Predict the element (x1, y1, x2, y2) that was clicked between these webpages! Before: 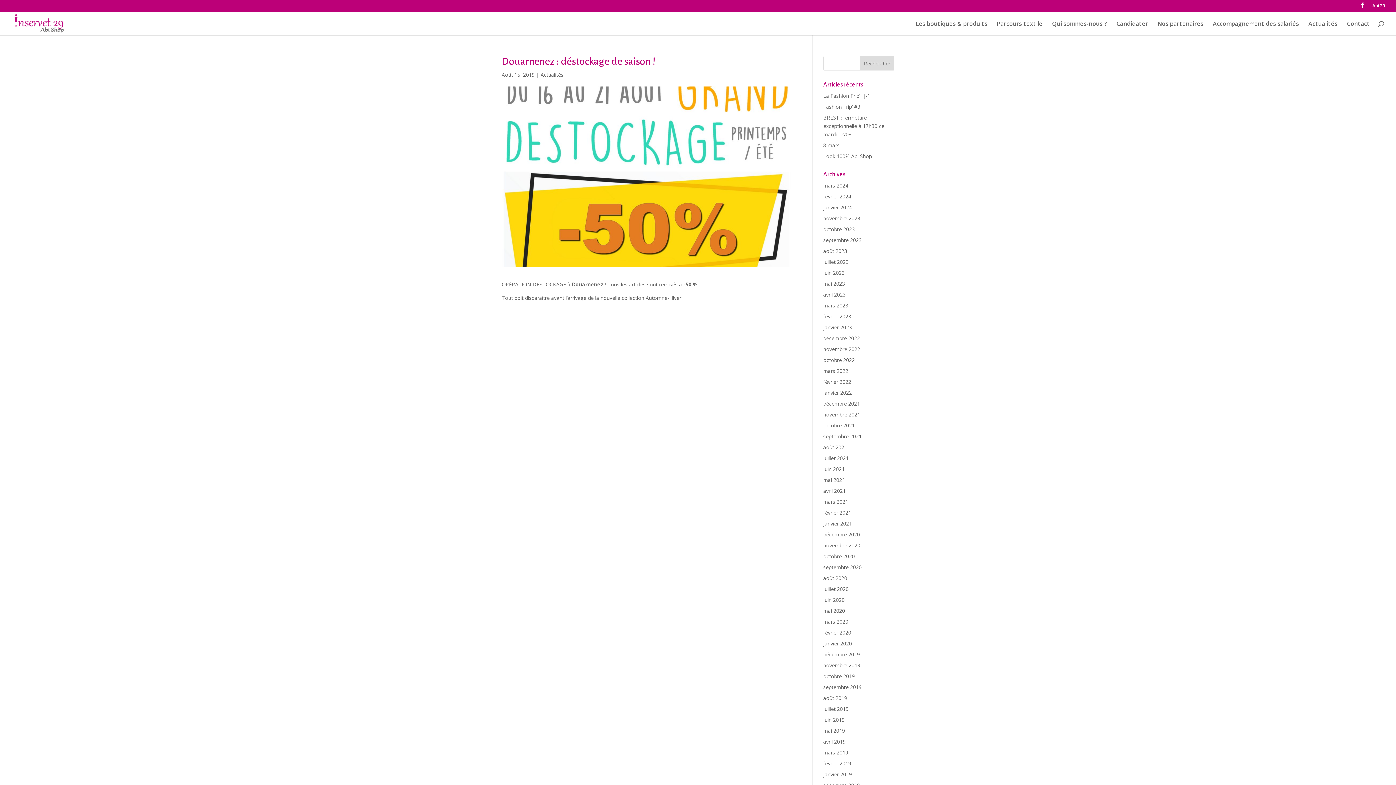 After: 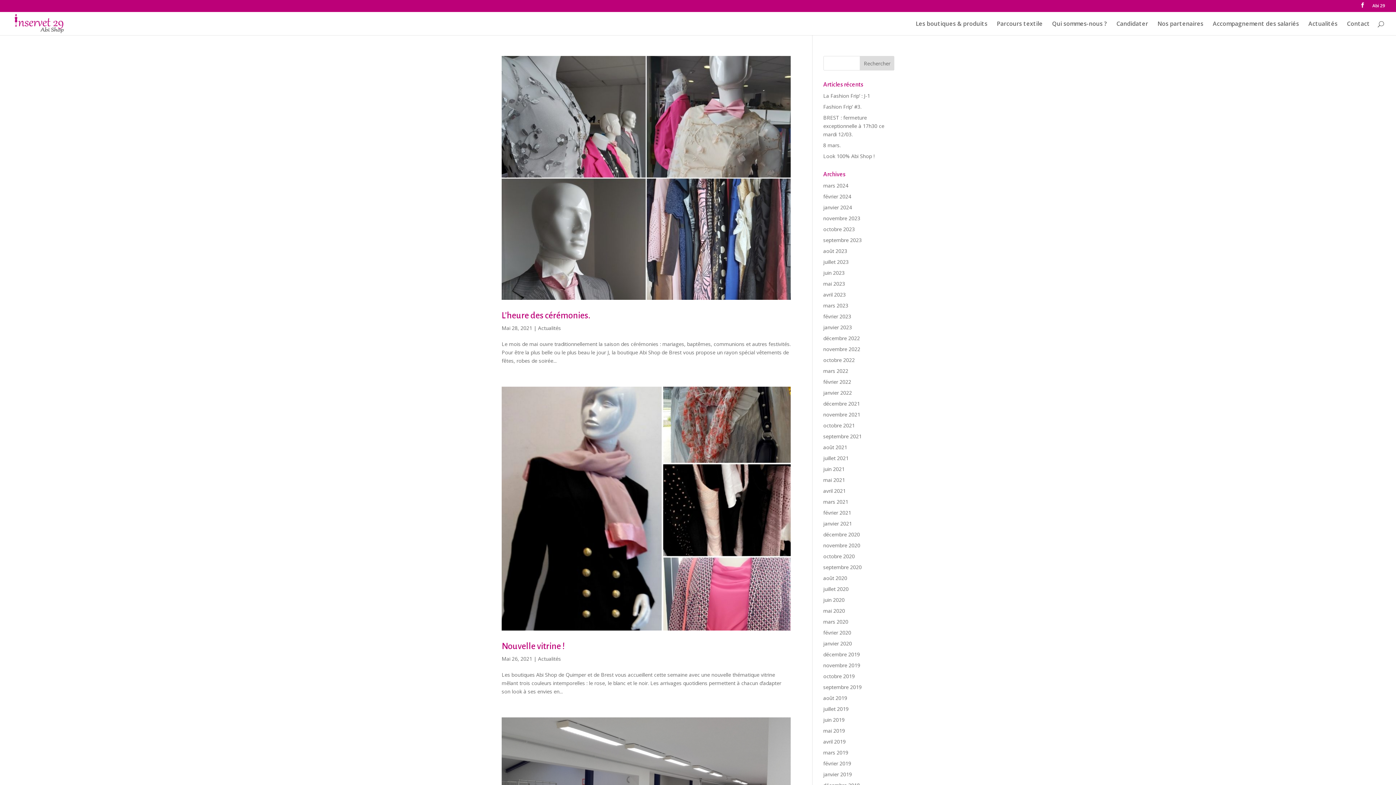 Action: bbox: (823, 476, 845, 483) label: mai 2021